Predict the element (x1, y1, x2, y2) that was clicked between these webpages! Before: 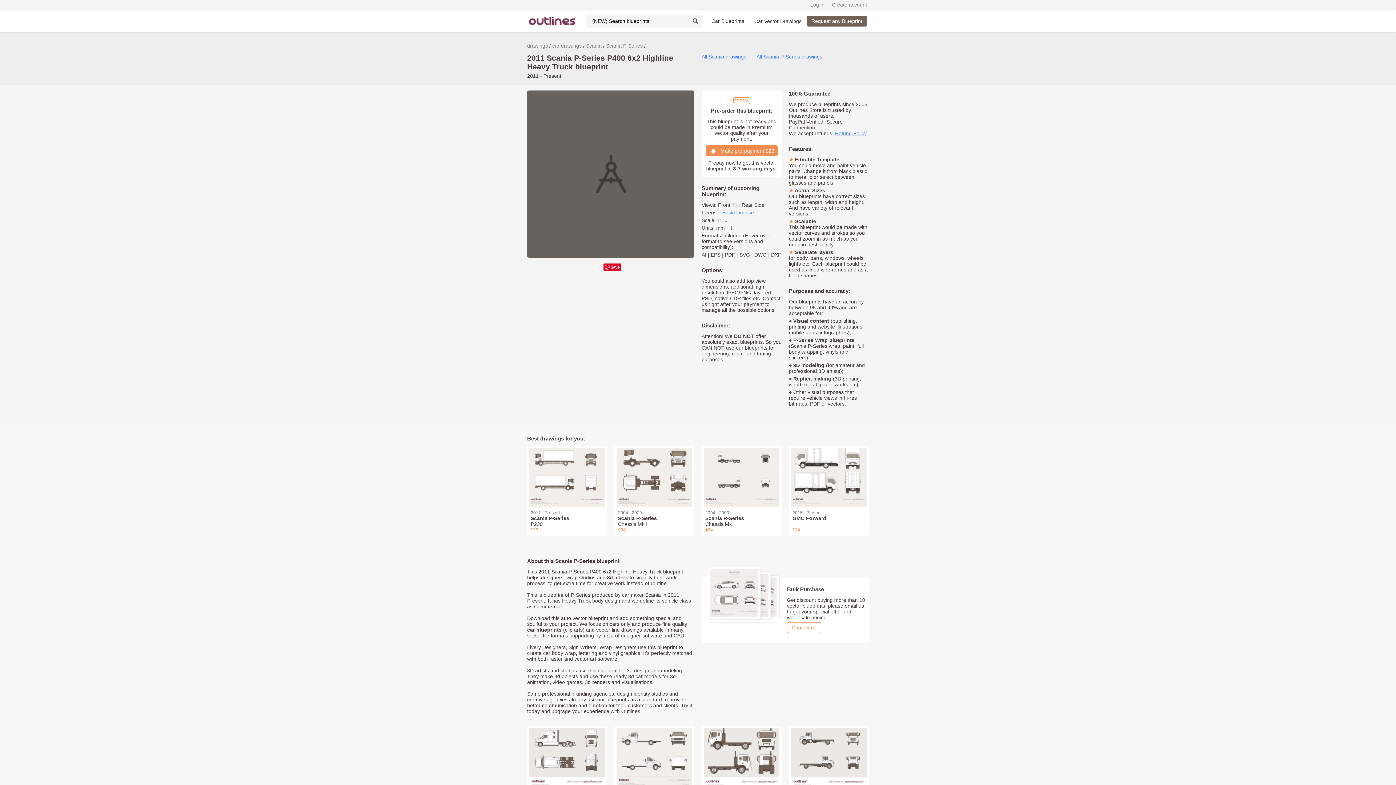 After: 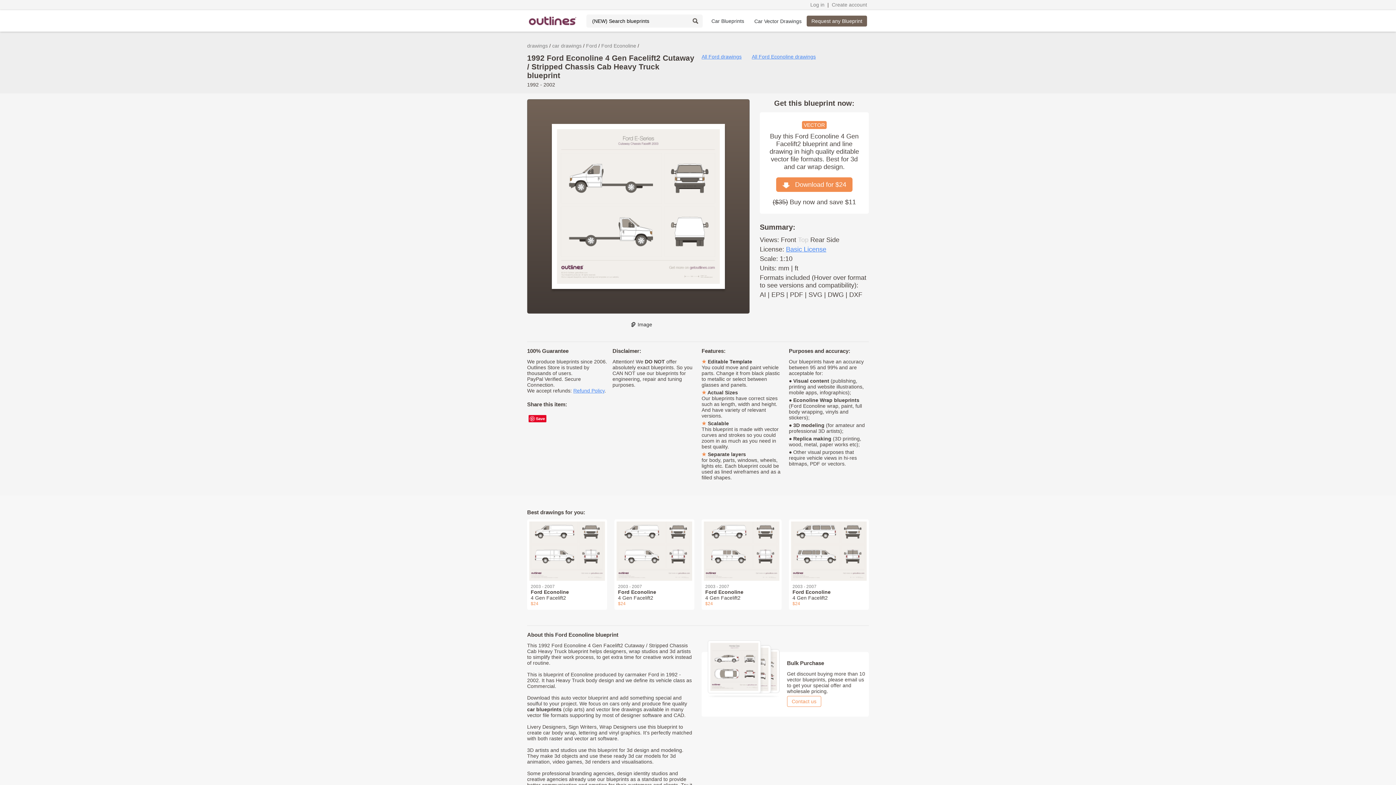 Action: bbox: (616, 755, 692, 760)